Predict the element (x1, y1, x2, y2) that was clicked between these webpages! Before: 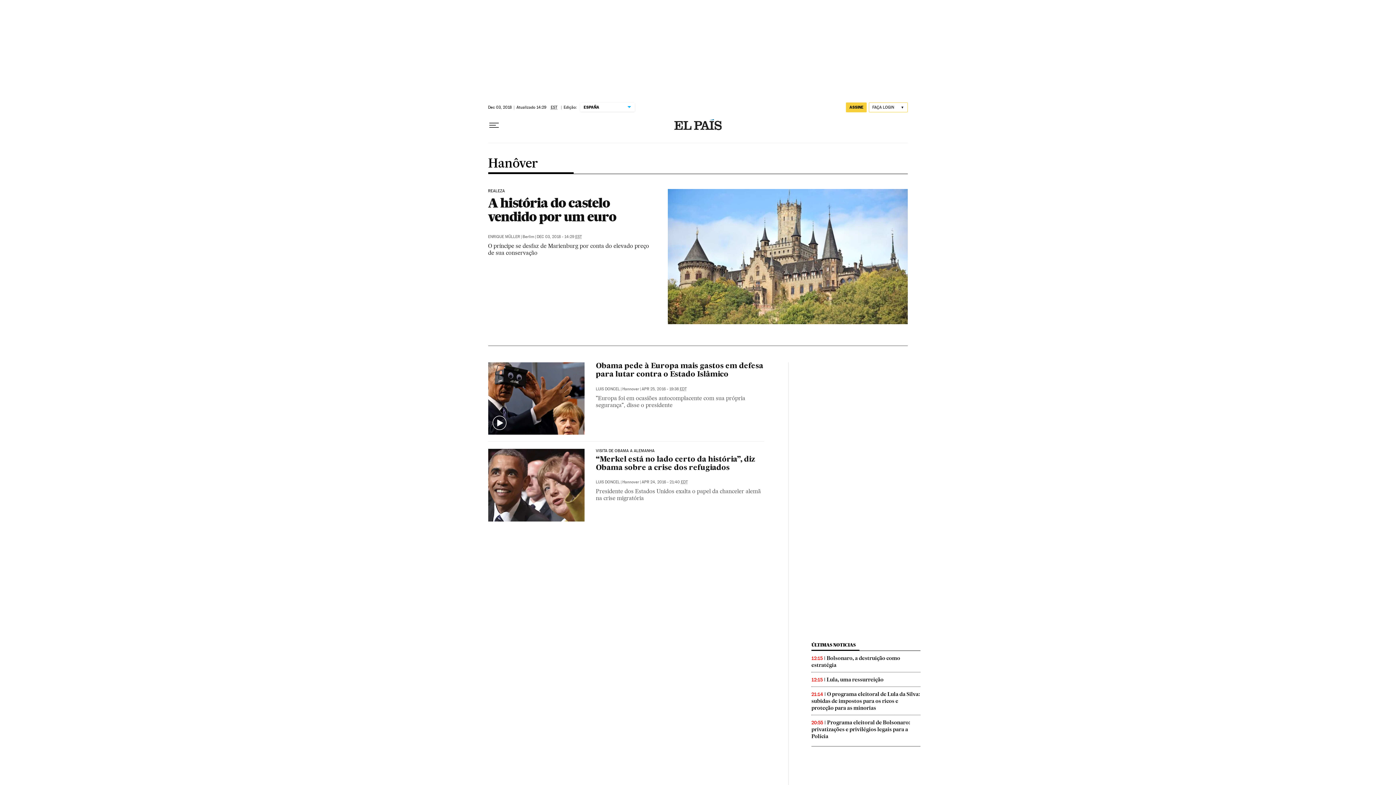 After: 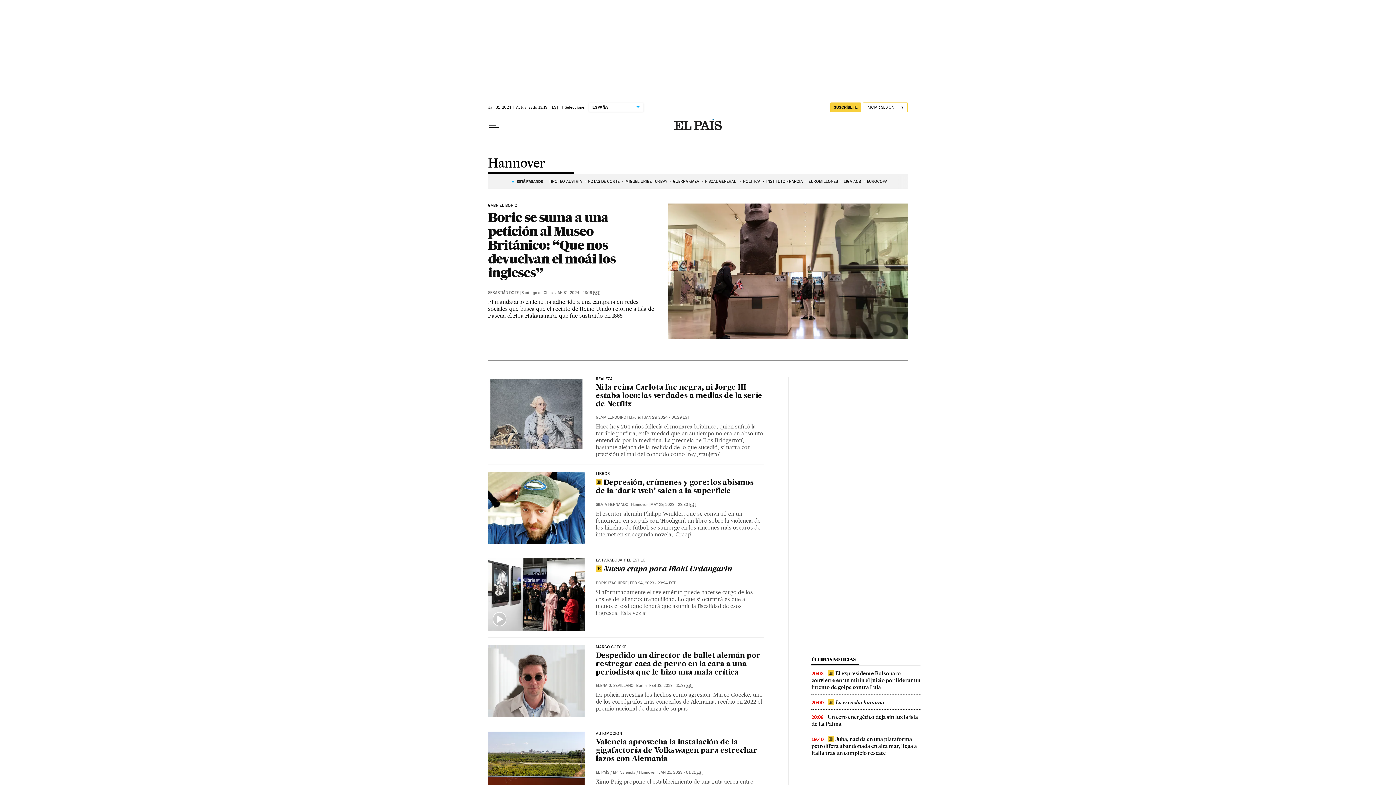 Action: bbox: (488, 157, 537, 173) label: Hanôver